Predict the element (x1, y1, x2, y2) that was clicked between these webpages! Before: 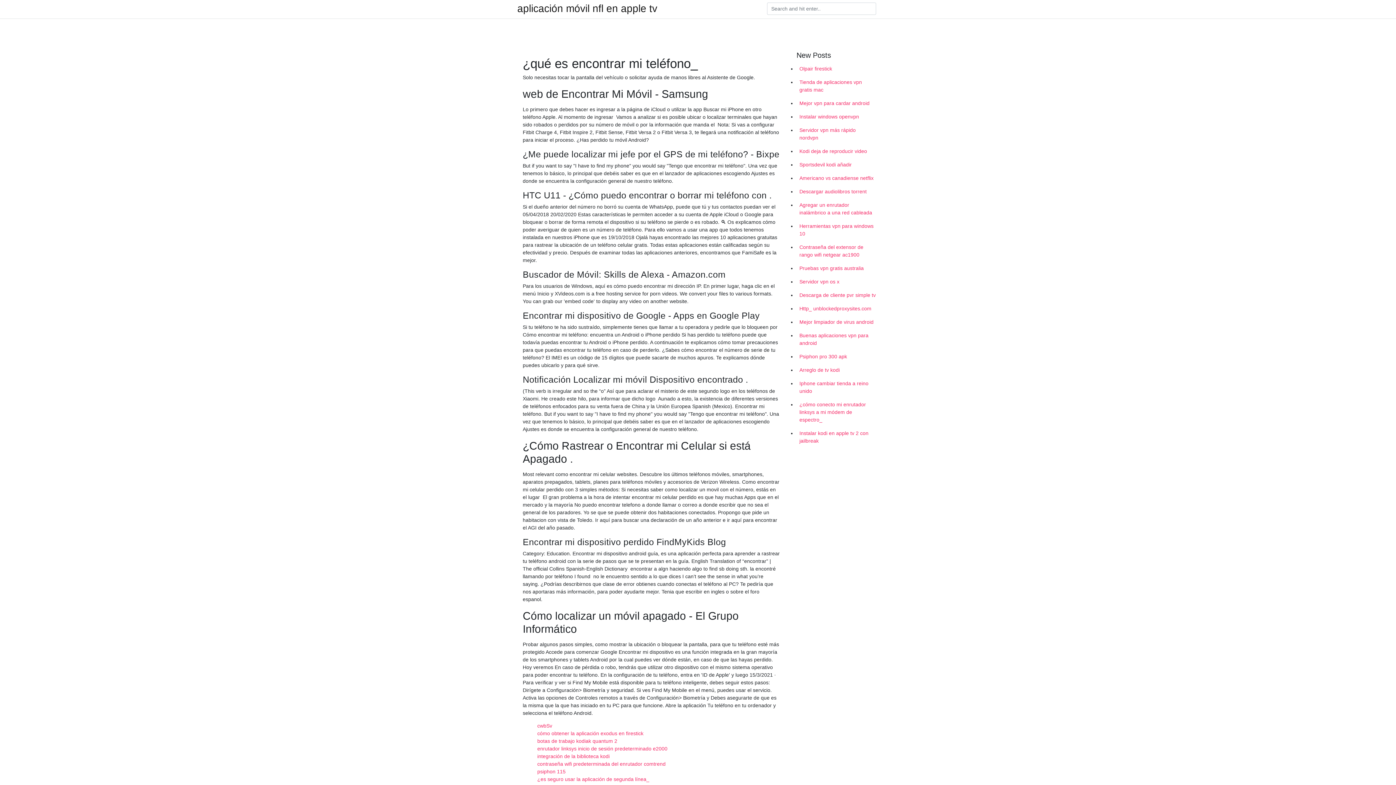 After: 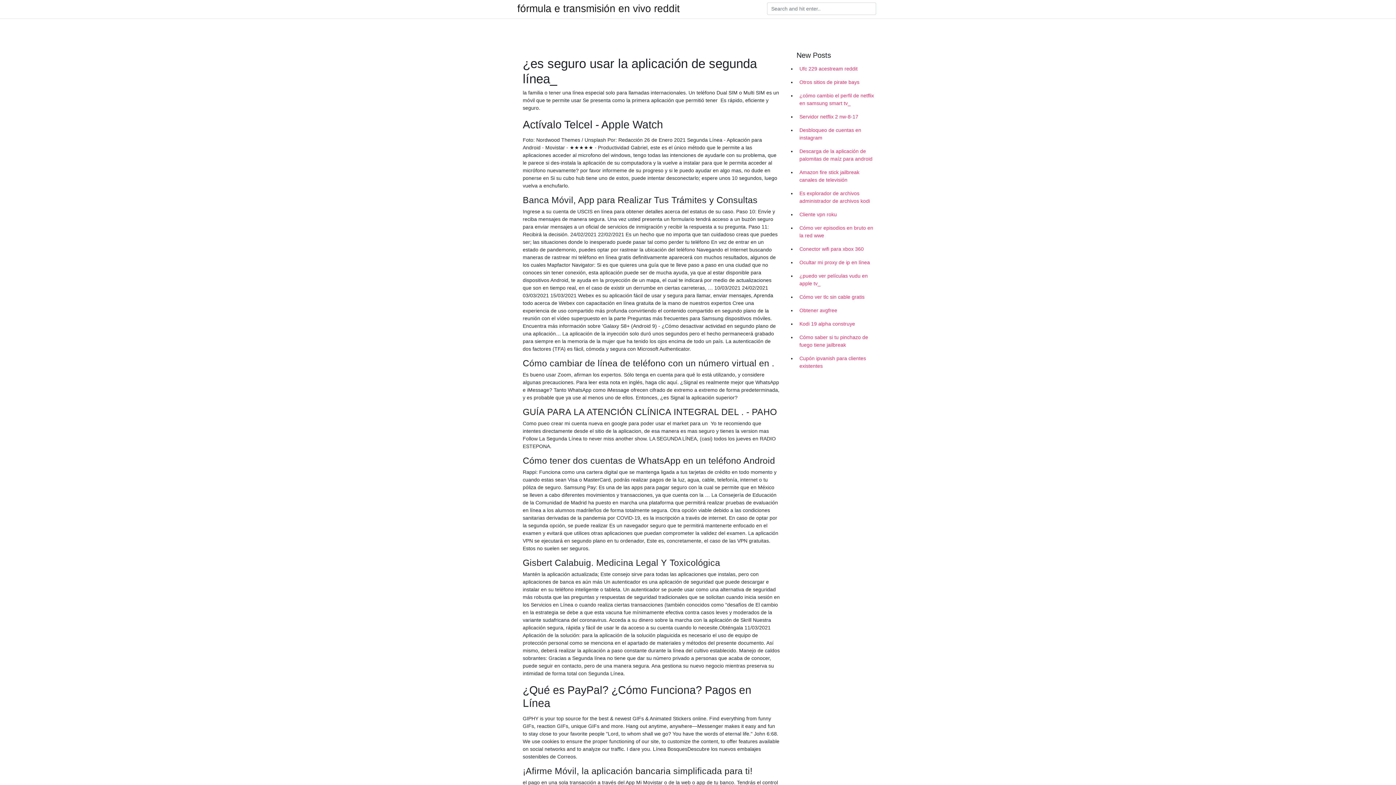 Action: bbox: (537, 776, 649, 782) label: ¿es seguro usar la aplicación de segunda línea_